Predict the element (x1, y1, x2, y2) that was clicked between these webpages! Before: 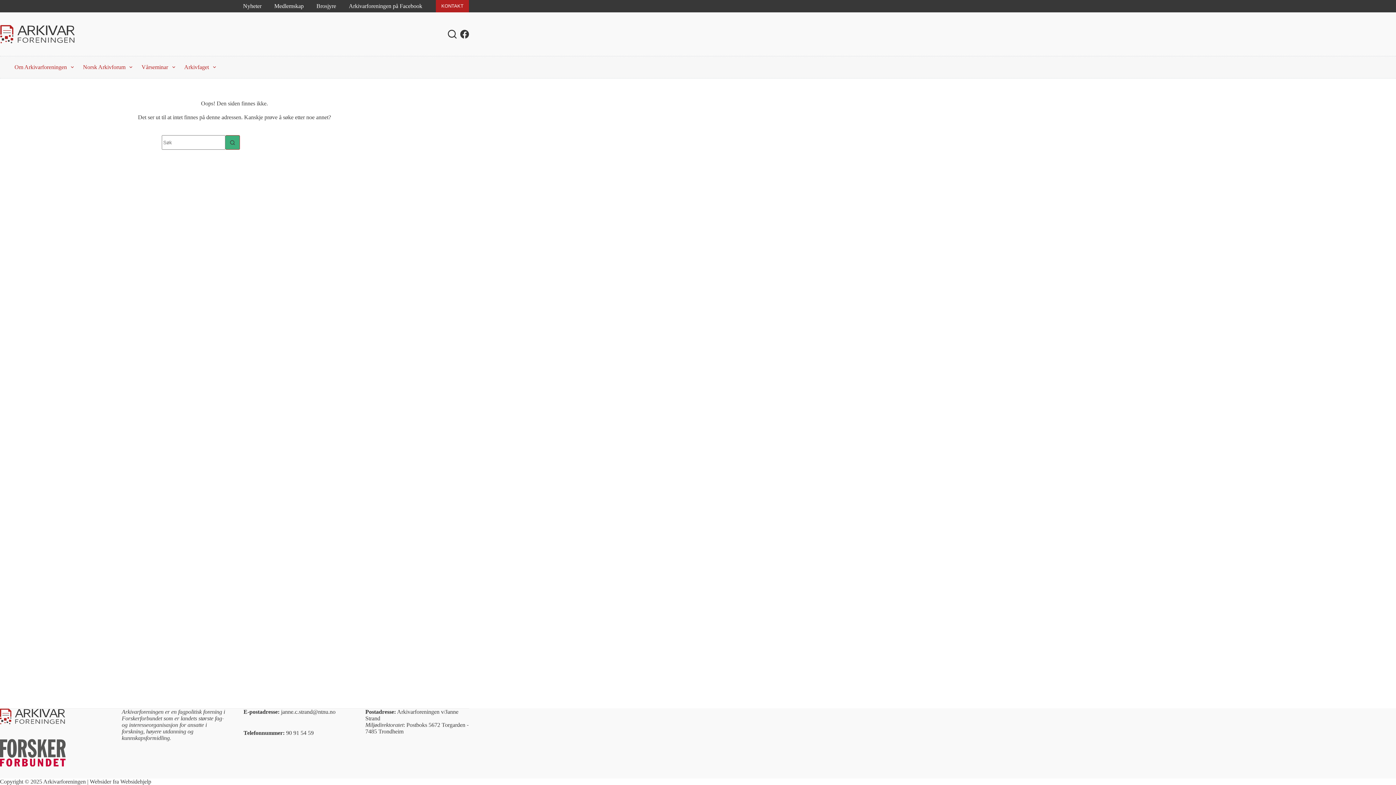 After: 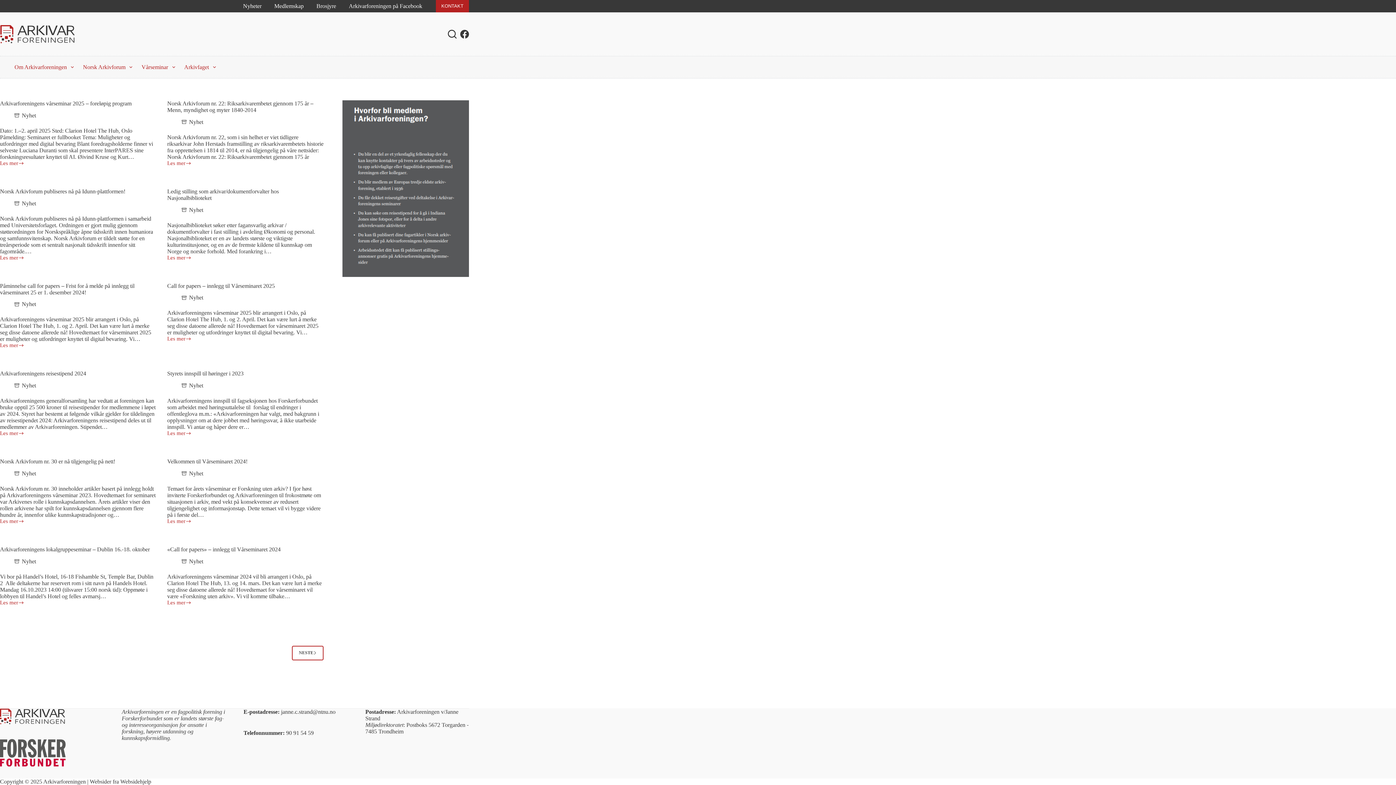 Action: label: Nyheter bbox: (236, 2, 268, 9)